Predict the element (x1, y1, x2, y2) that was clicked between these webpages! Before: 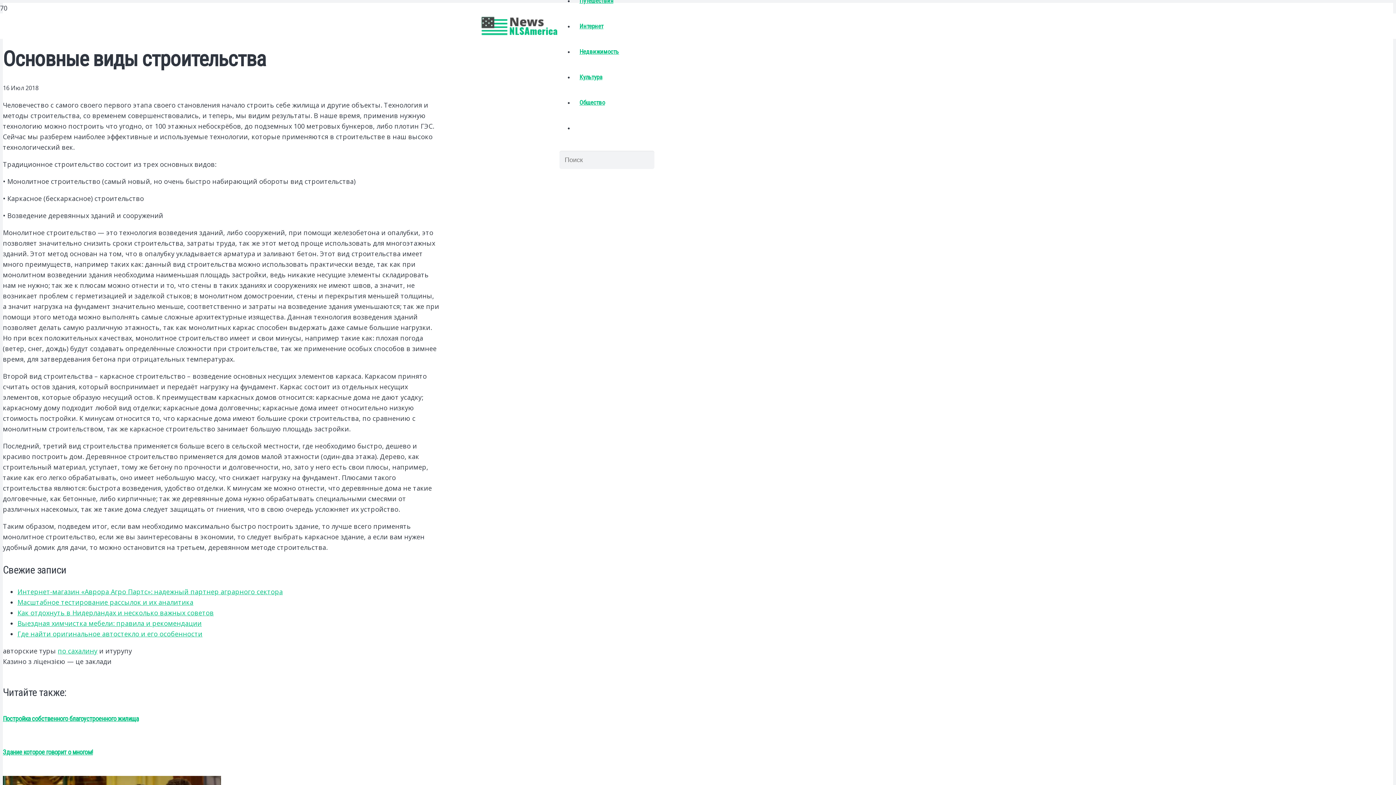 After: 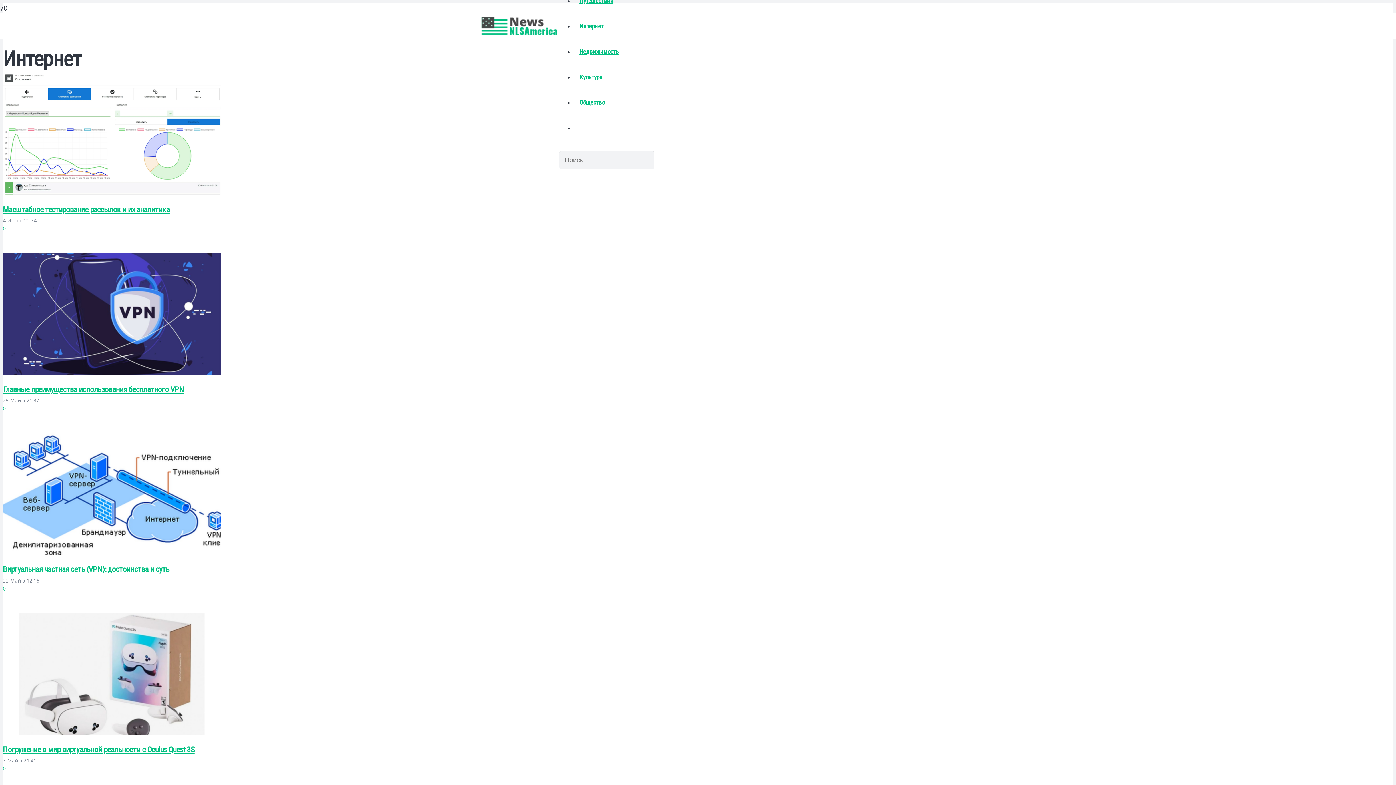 Action: bbox: (574, 22, 609, 29) label: Интернет